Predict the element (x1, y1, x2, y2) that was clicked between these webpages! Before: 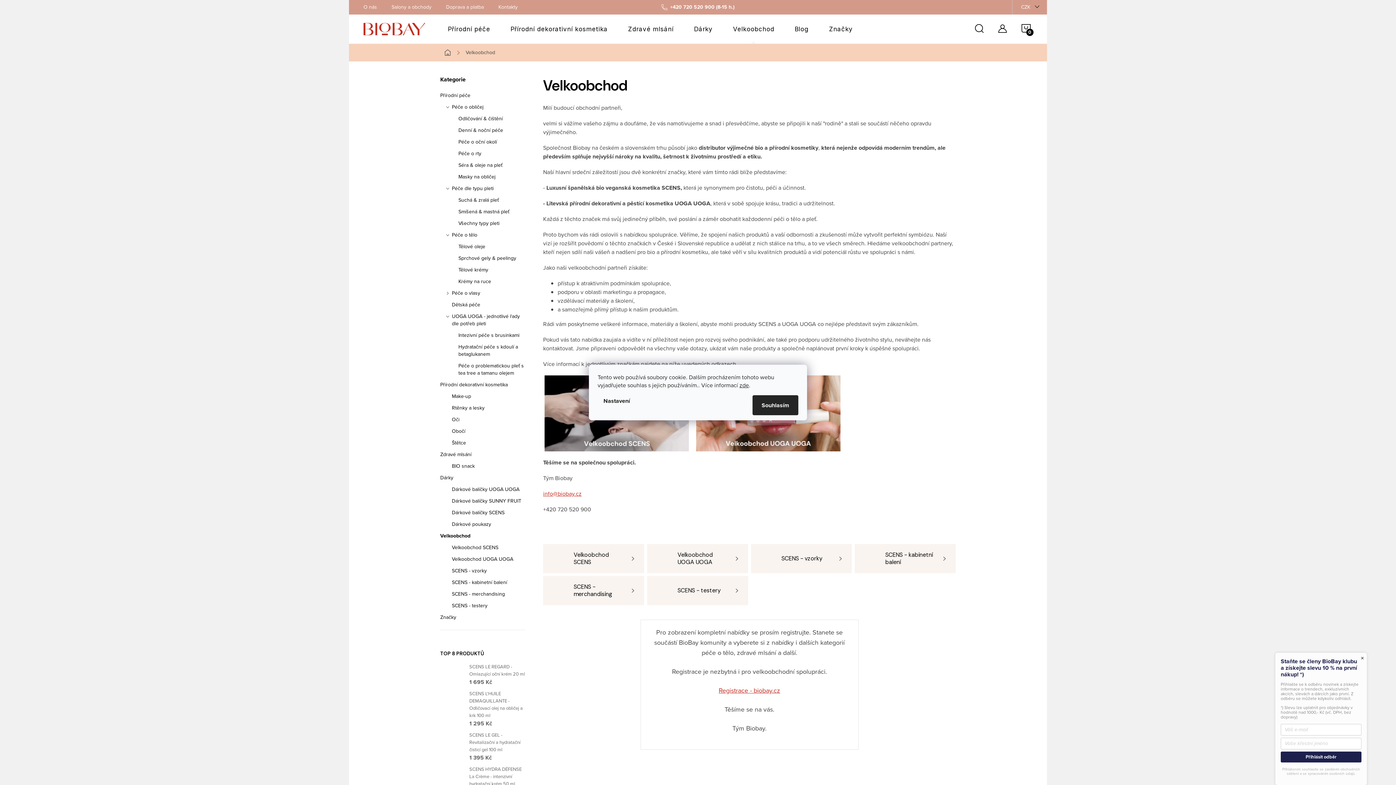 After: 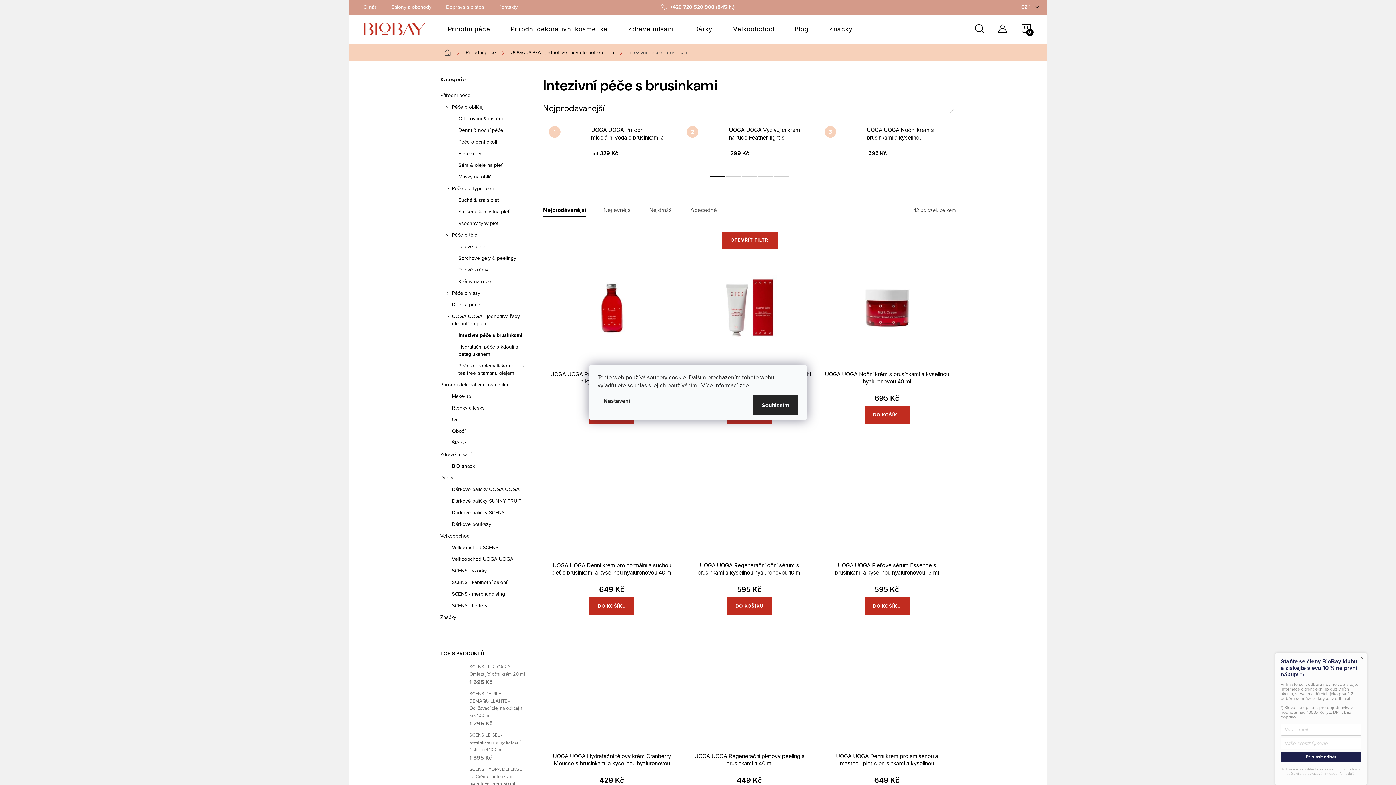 Action: bbox: (440, 332, 525, 339) label: Intezivní péče s brusinkami